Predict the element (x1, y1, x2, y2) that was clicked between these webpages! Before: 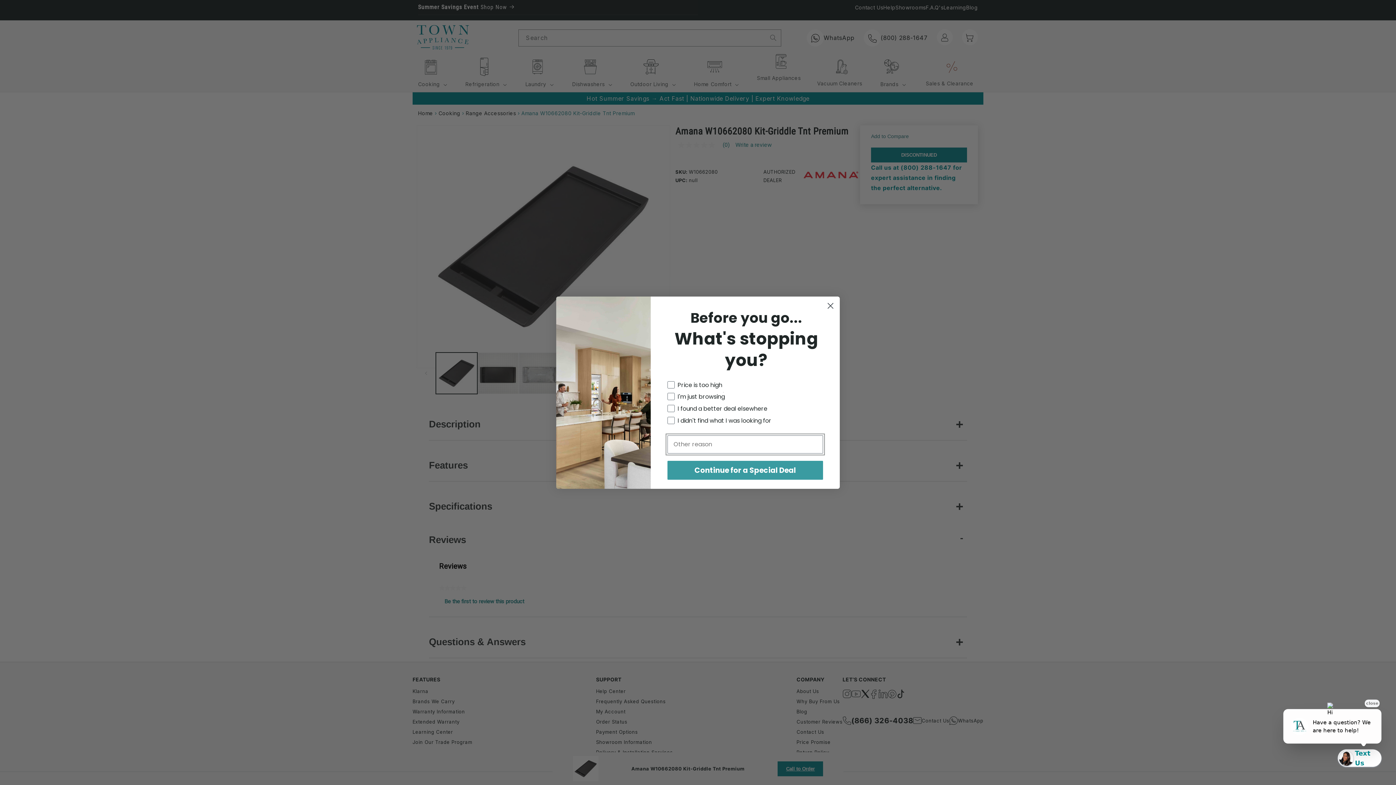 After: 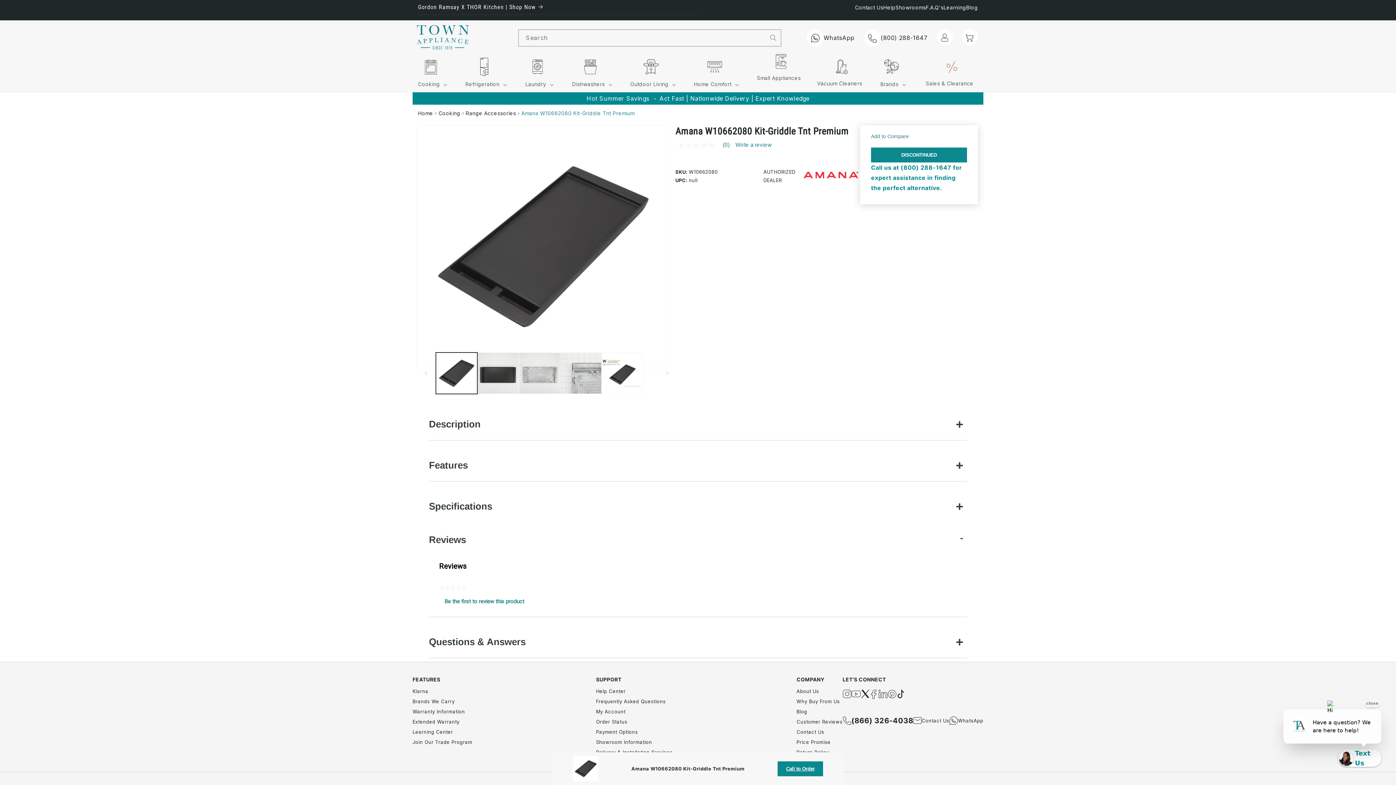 Action: label: Close dialog bbox: (824, 299, 837, 312)